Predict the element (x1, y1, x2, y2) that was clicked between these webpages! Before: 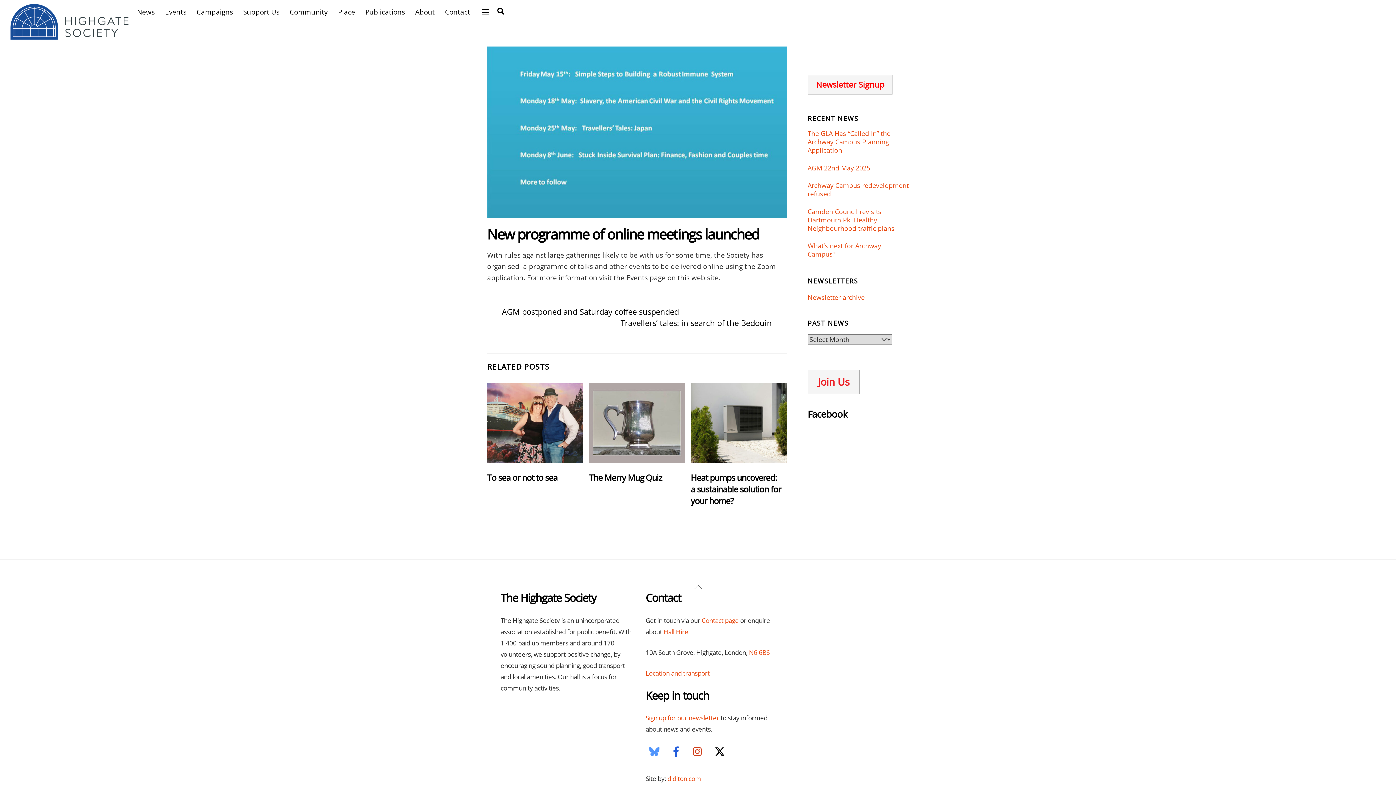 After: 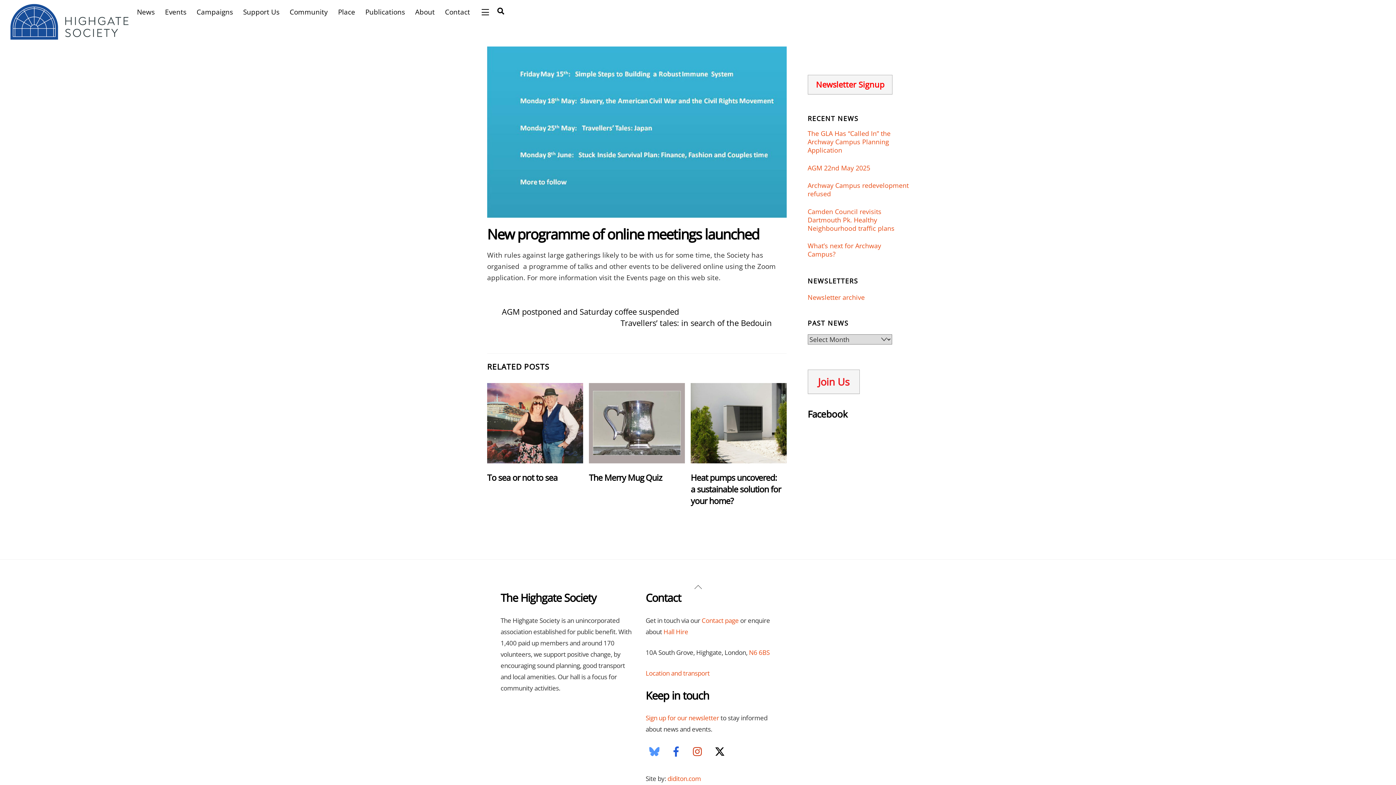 Action: bbox: (487, 207, 786, 216)